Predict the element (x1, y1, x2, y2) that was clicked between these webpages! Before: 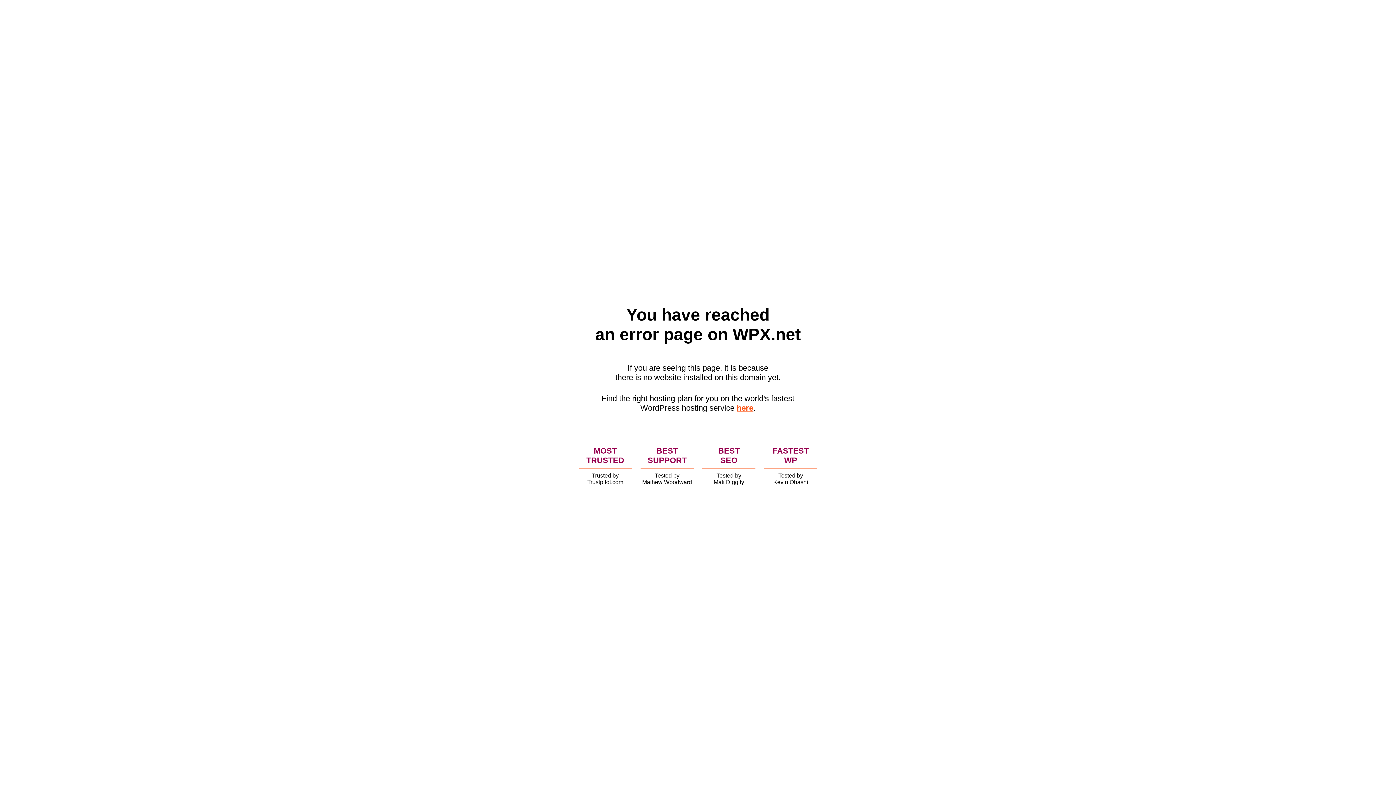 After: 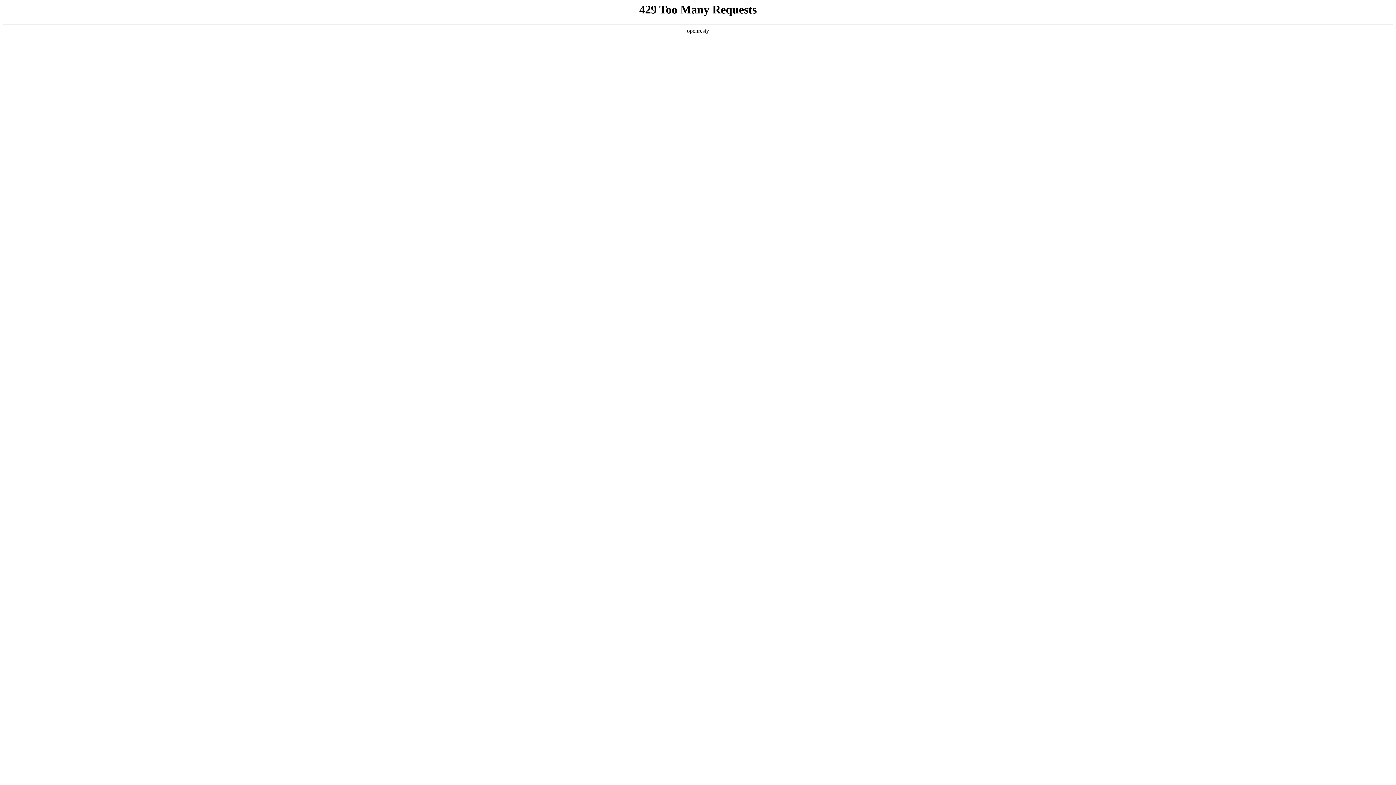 Action: bbox: (736, 403, 753, 412) label: here